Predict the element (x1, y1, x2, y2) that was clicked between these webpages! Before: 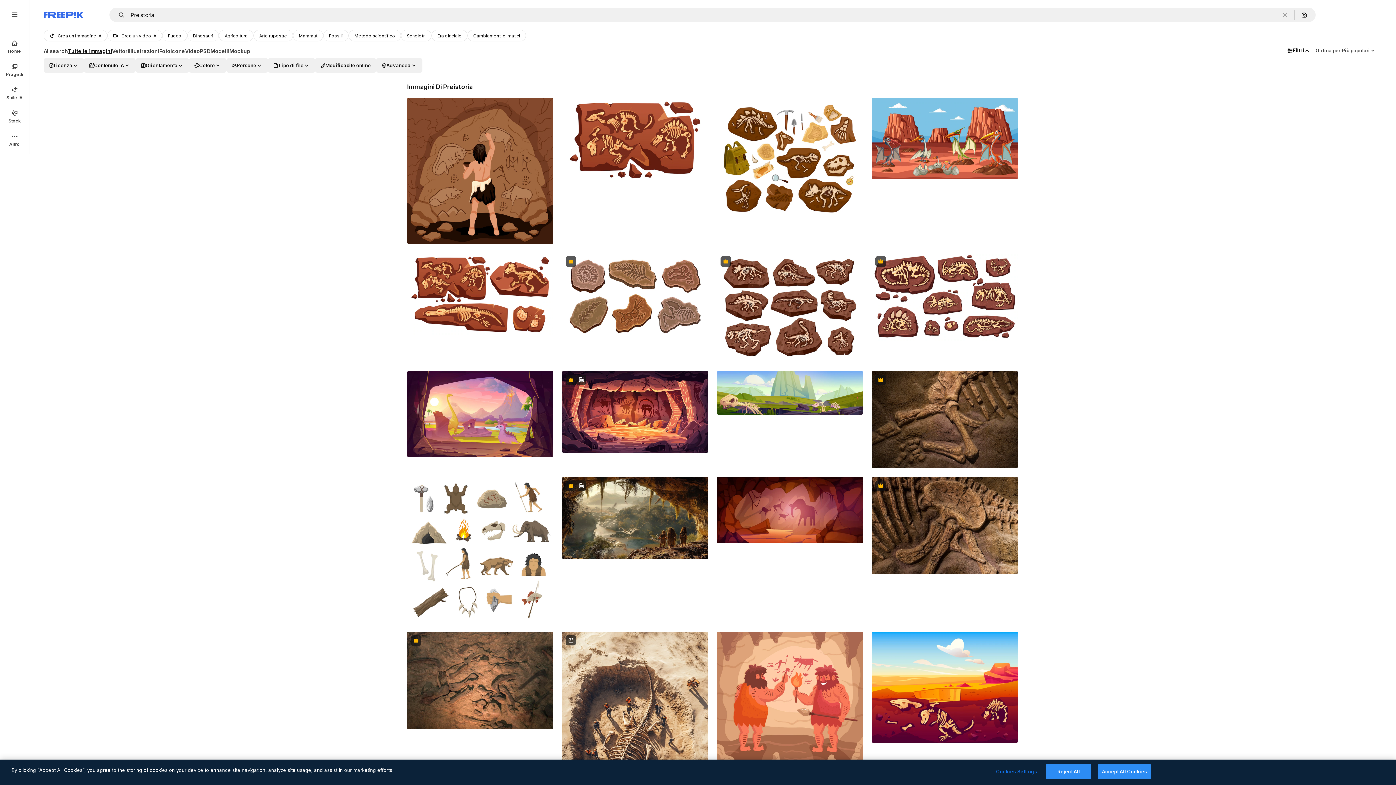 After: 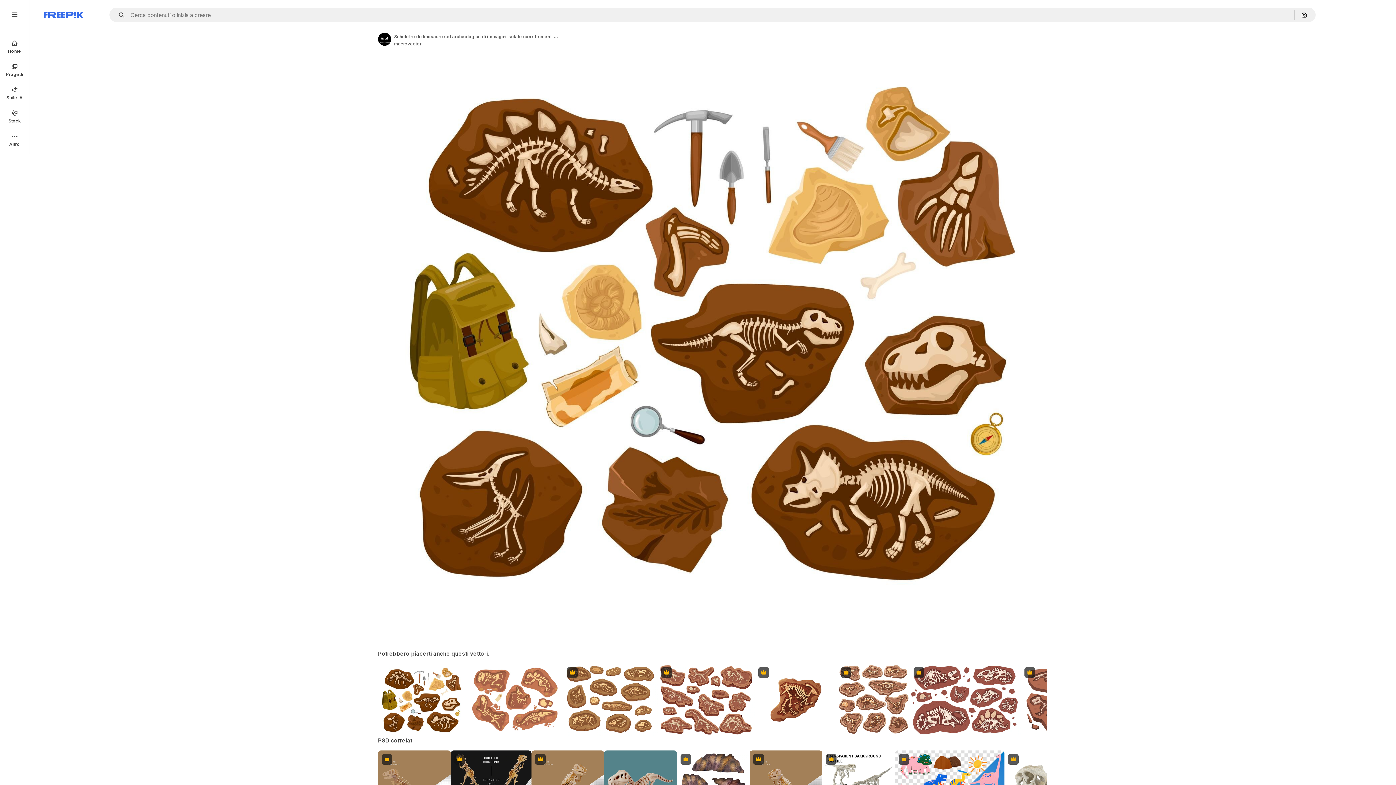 Action: bbox: (717, 97, 863, 219)